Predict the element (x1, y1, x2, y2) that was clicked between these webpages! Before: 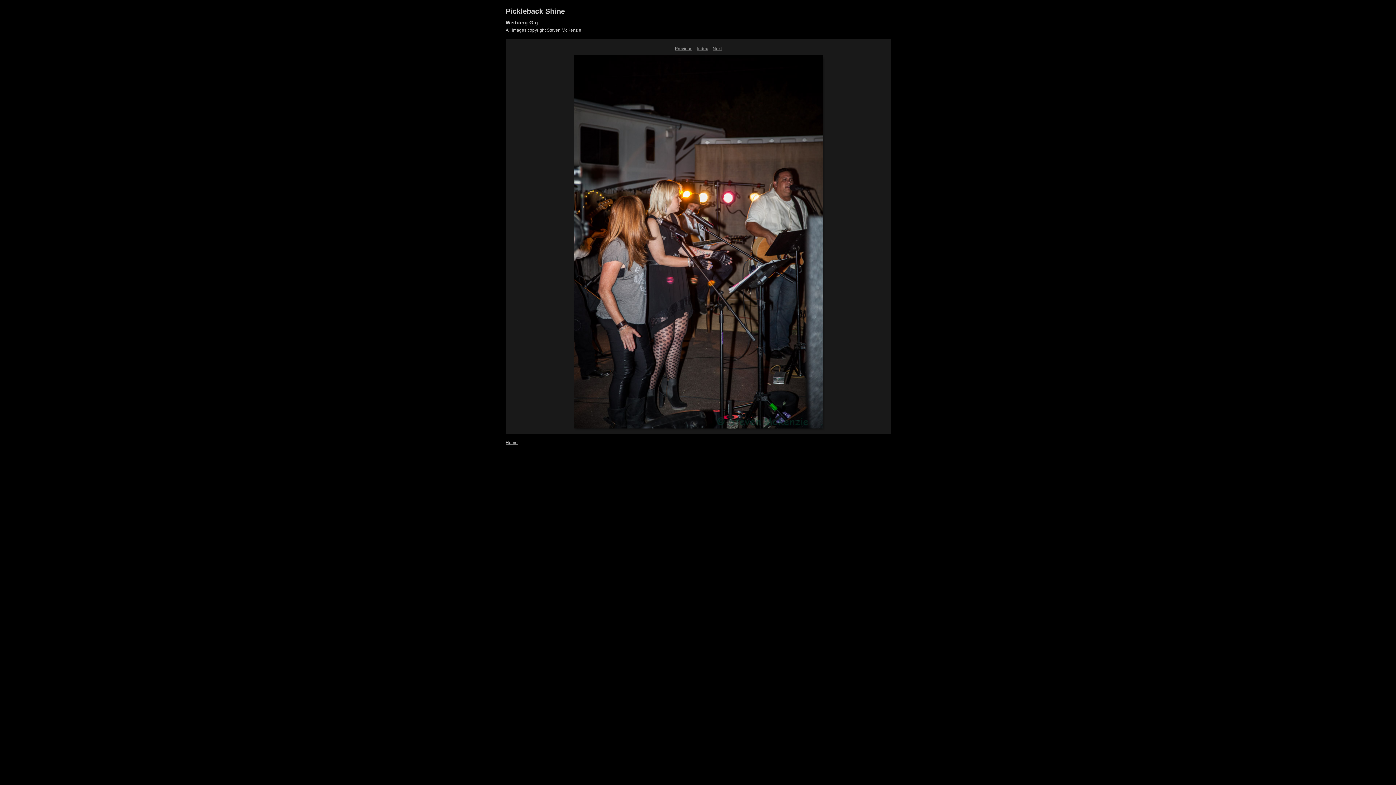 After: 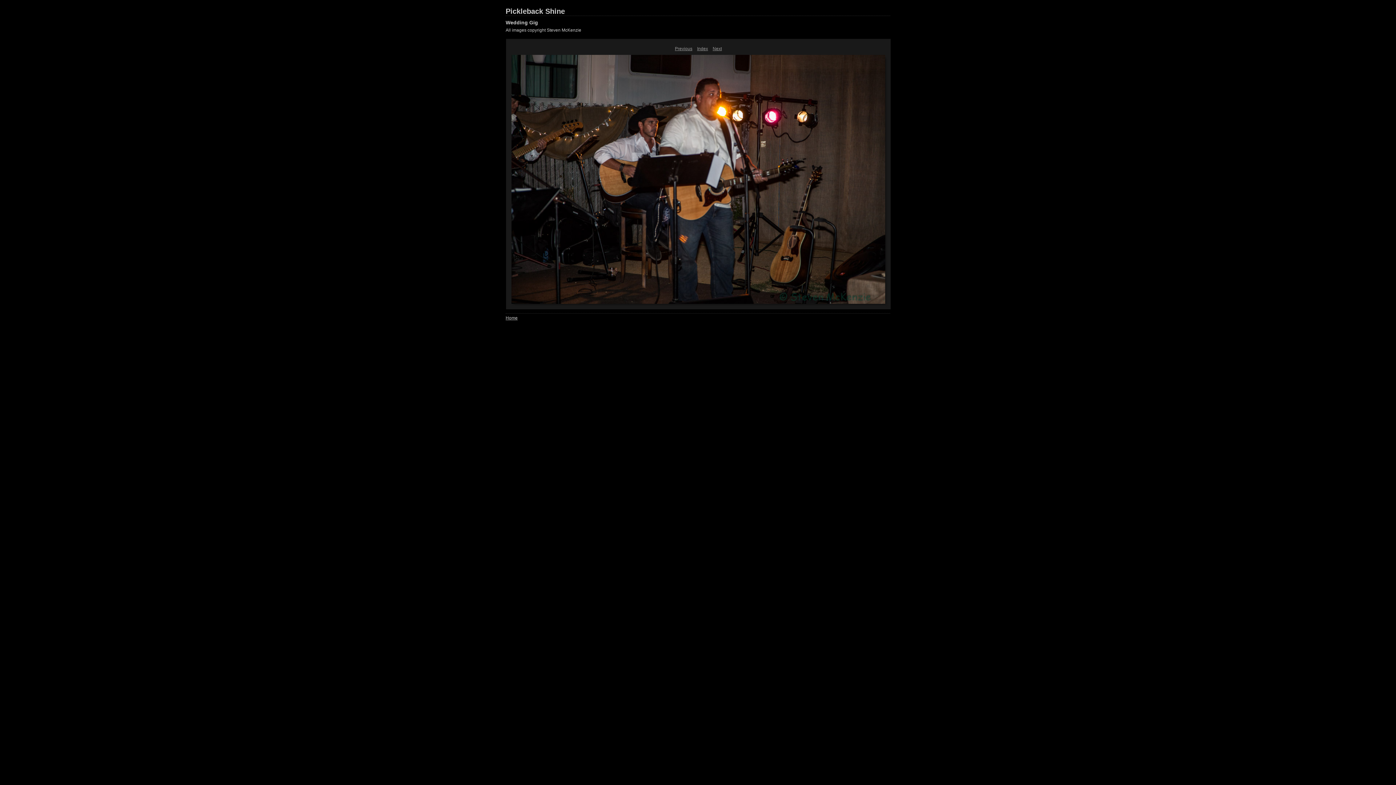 Action: bbox: (675, 46, 692, 51) label: Previous